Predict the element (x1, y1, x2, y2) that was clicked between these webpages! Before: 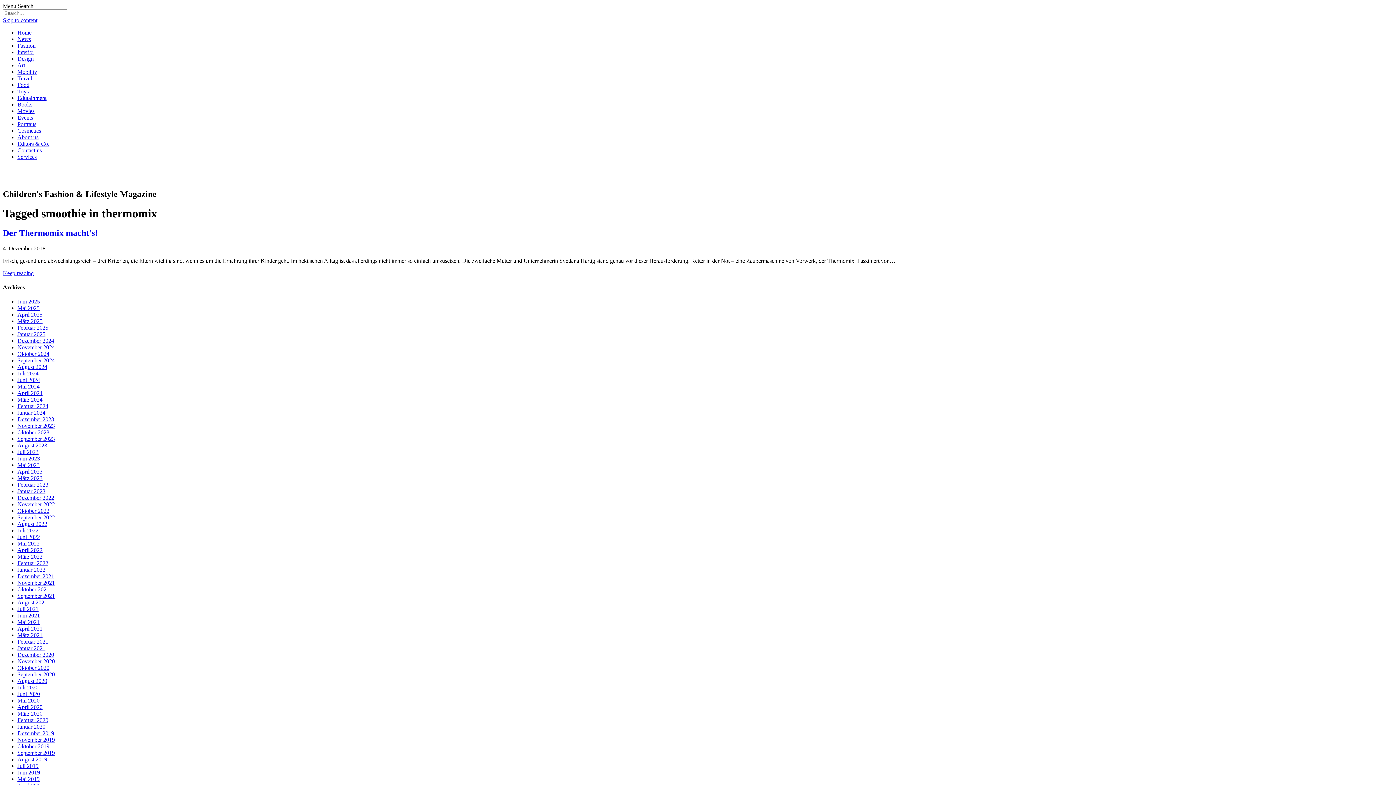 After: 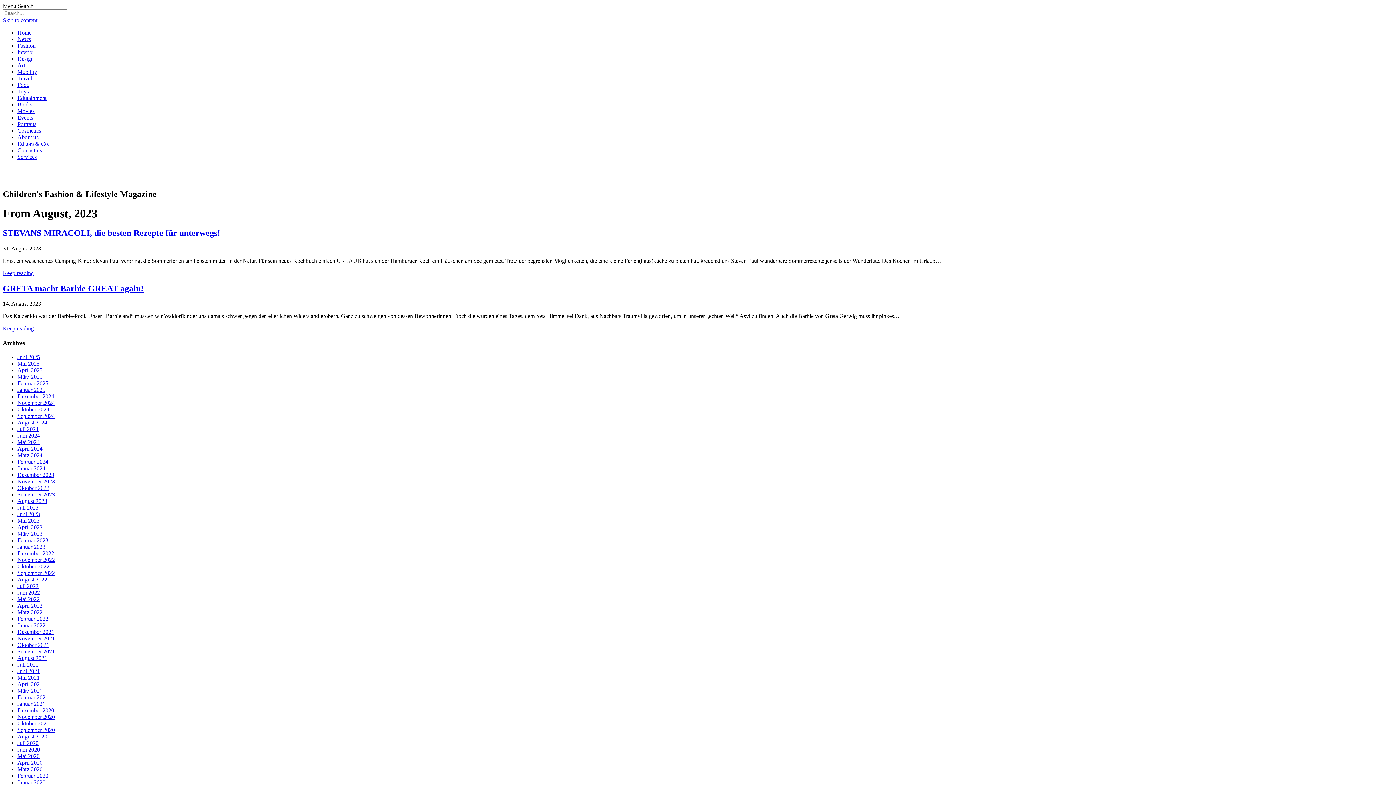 Action: bbox: (17, 442, 47, 448) label: August 2023